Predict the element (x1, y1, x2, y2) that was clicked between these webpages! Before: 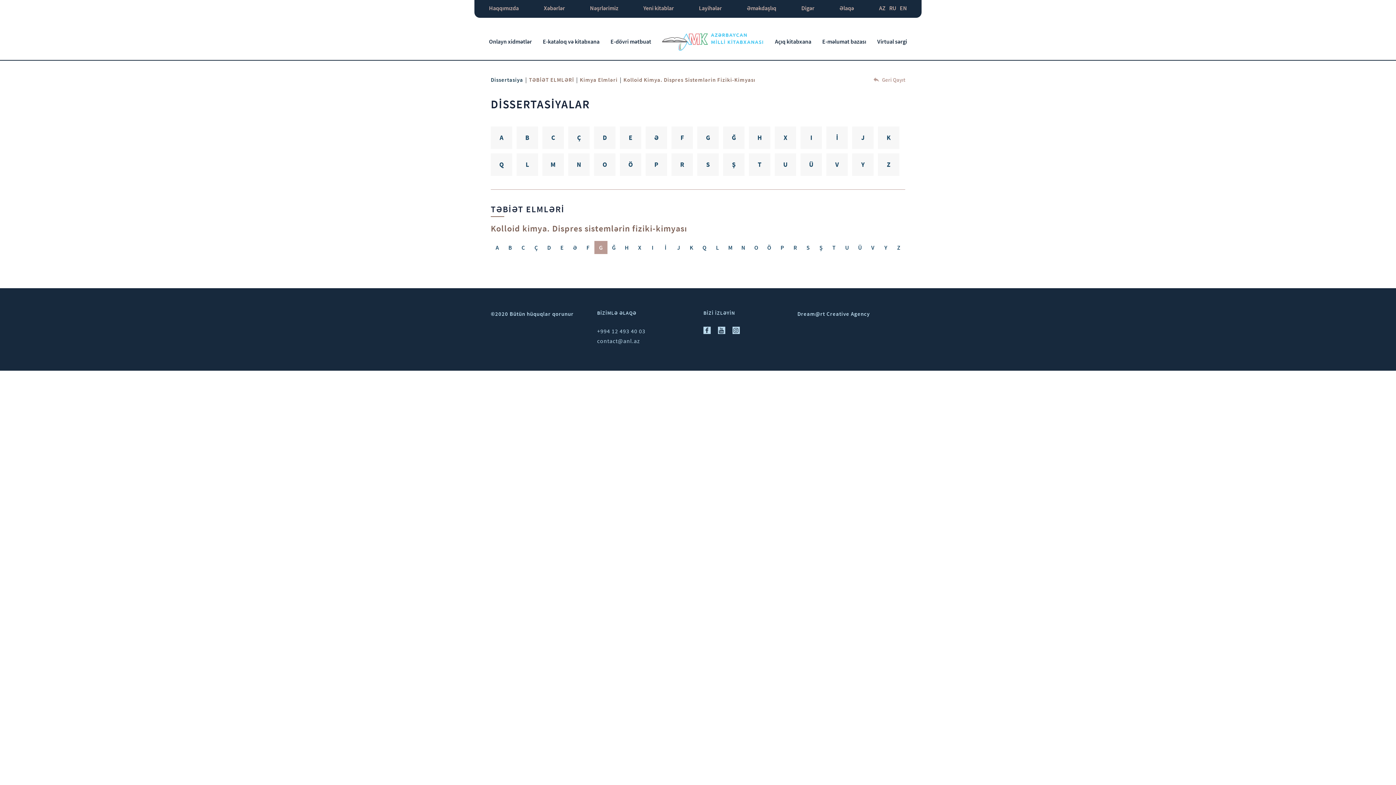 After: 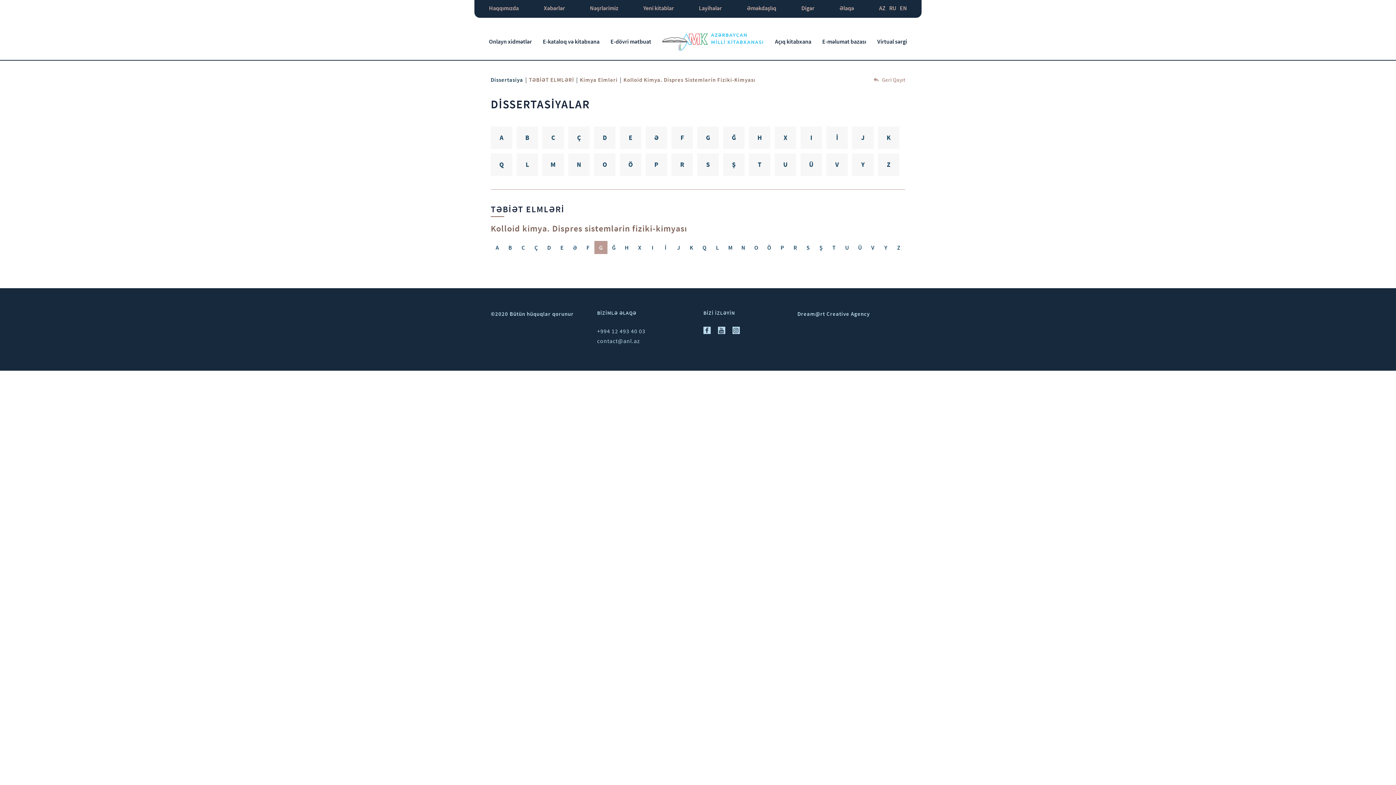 Action: bbox: (703, 326, 718, 334)